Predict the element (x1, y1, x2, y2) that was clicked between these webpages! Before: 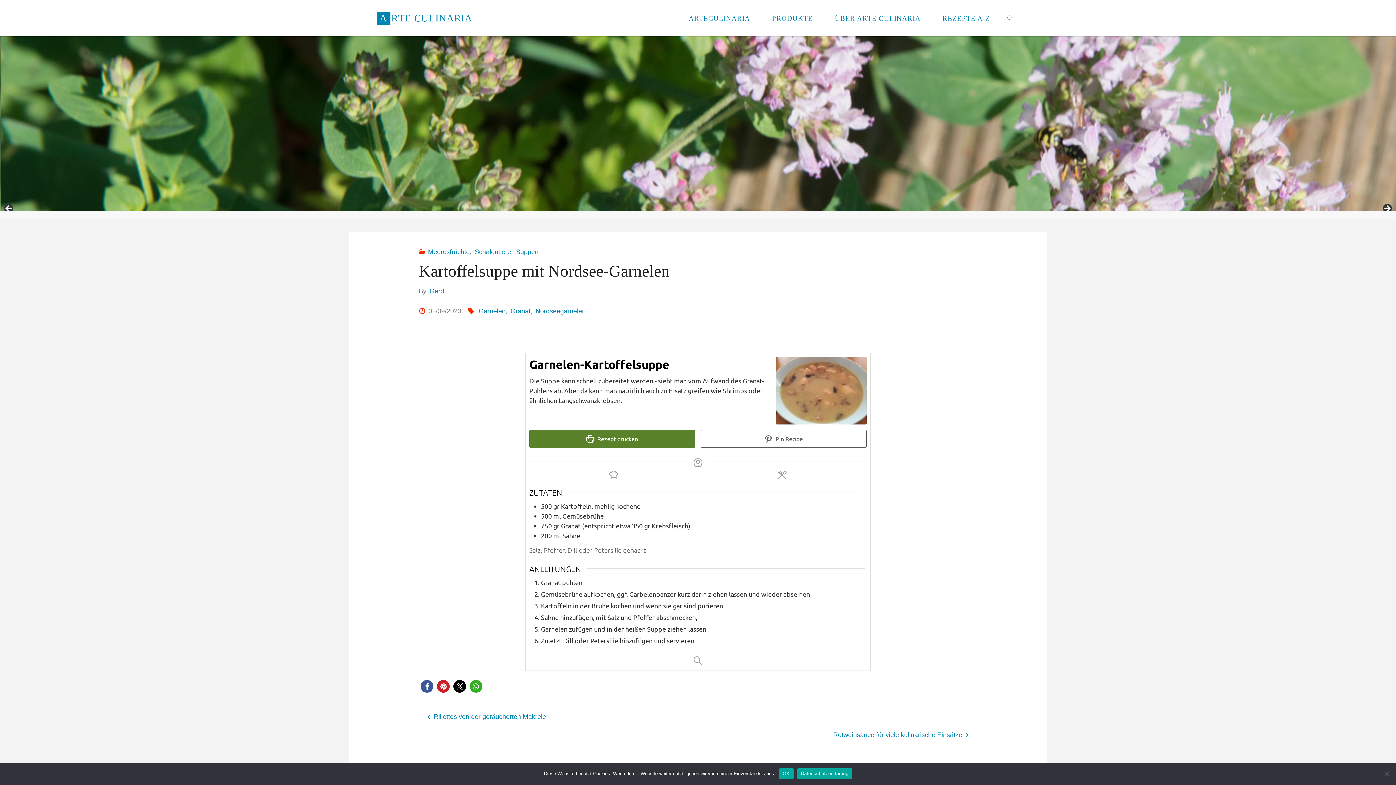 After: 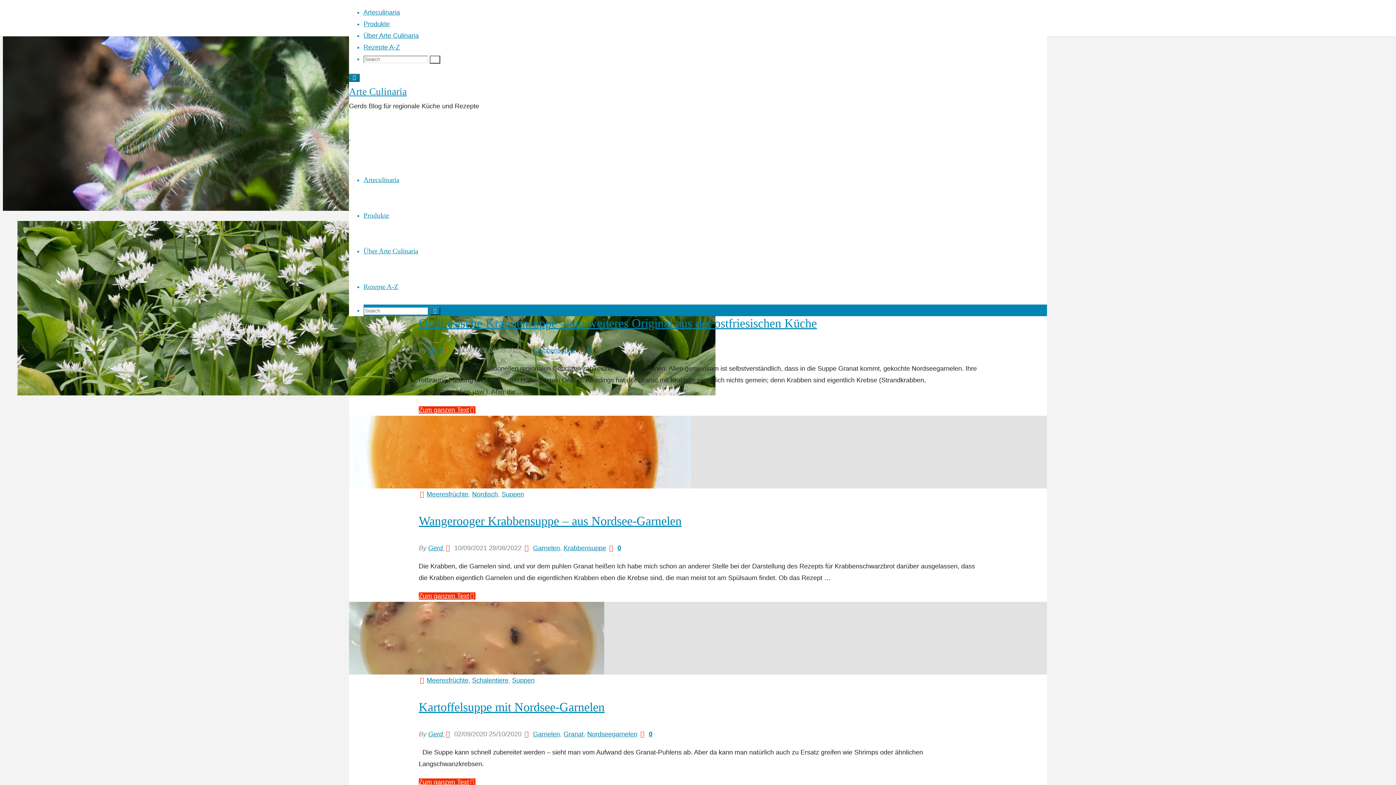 Action: label: Meeresfrüchte bbox: (426, 248, 469, 255)